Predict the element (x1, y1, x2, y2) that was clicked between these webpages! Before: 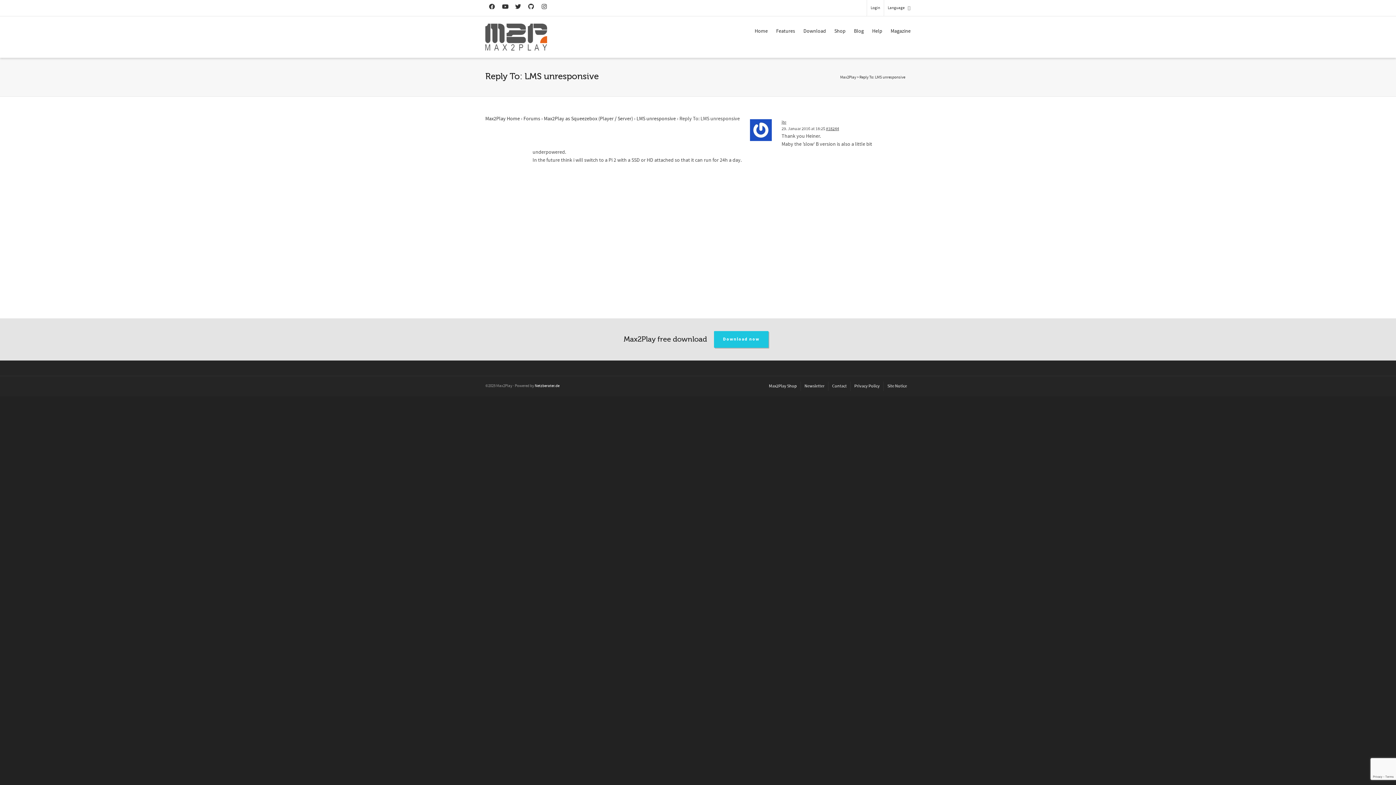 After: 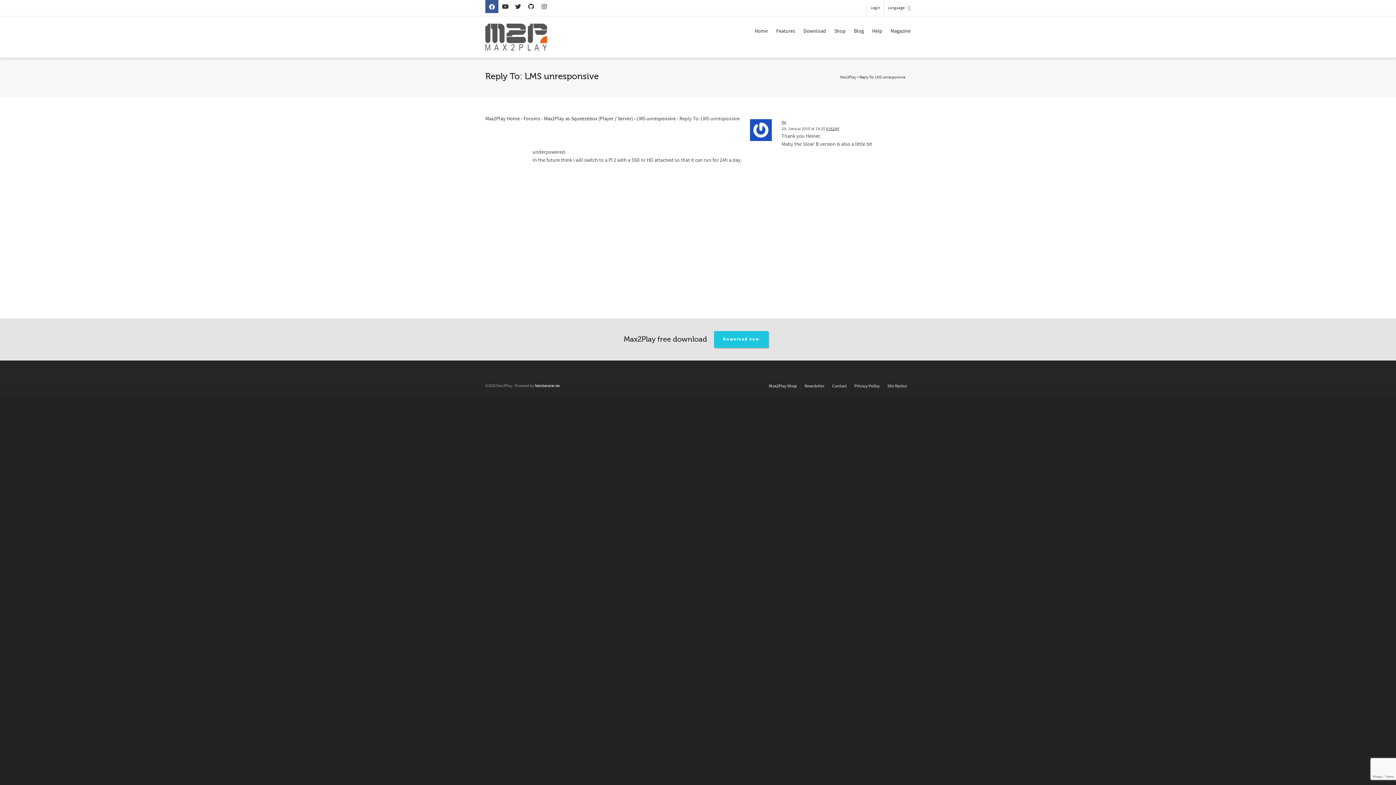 Action: bbox: (485, 0, 498, 13)